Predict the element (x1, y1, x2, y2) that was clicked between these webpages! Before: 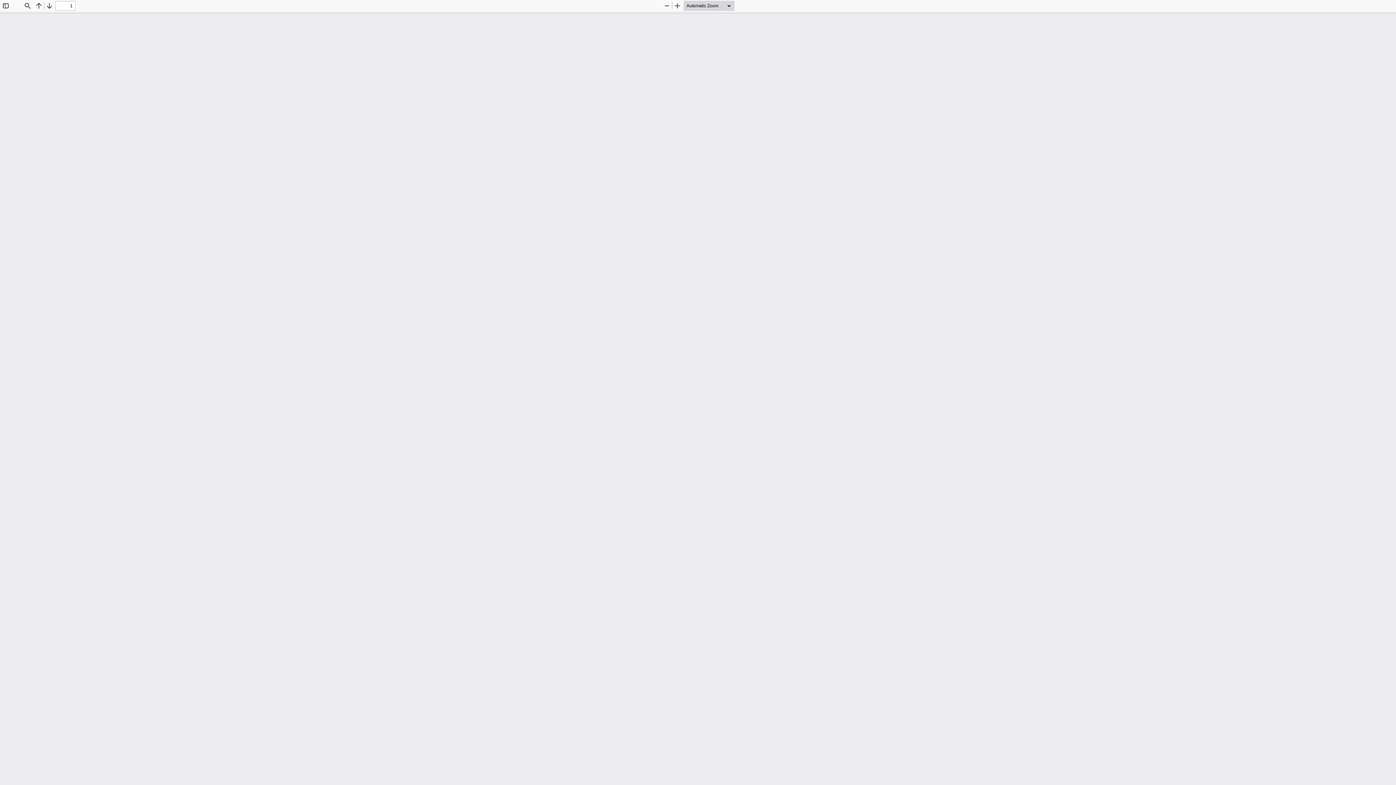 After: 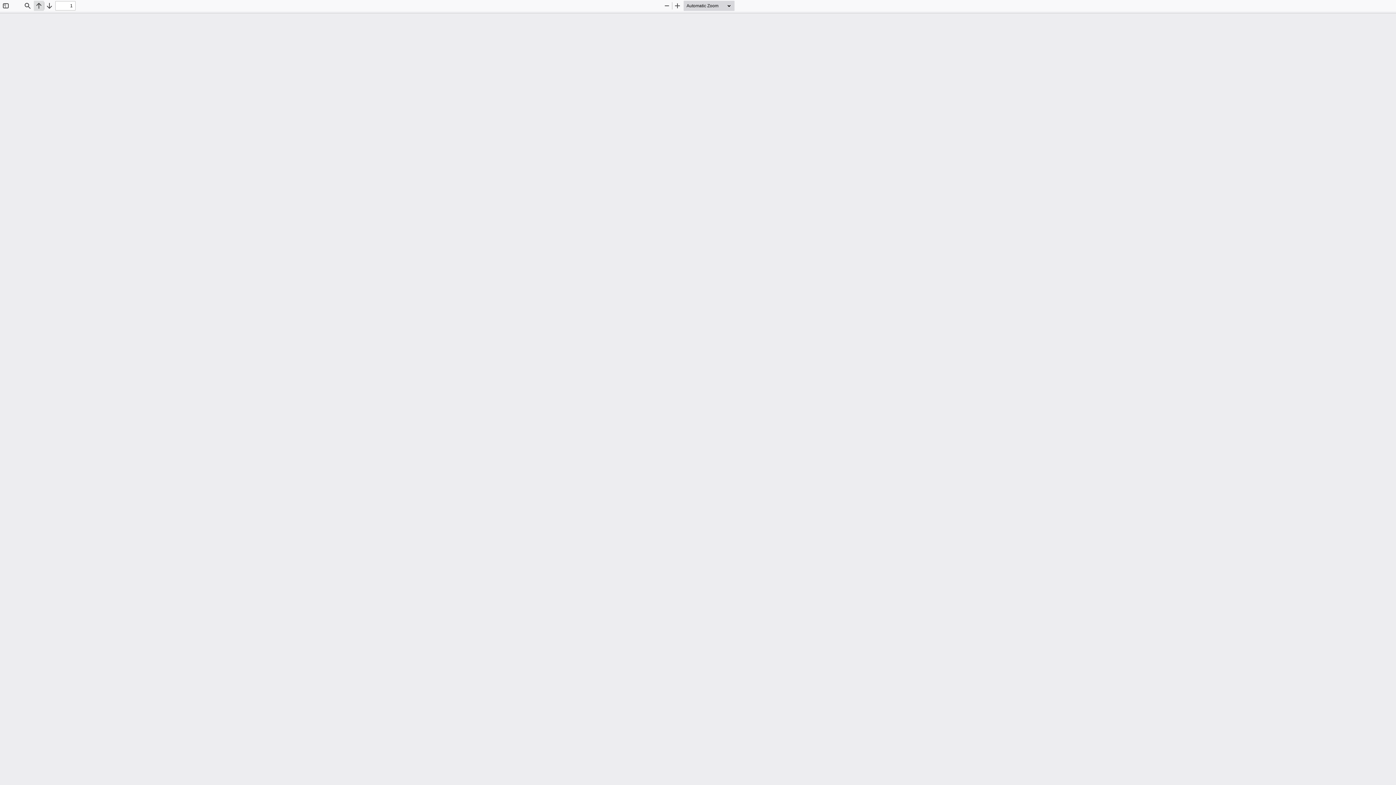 Action: label: Previous bbox: (33, 0, 44, 10)